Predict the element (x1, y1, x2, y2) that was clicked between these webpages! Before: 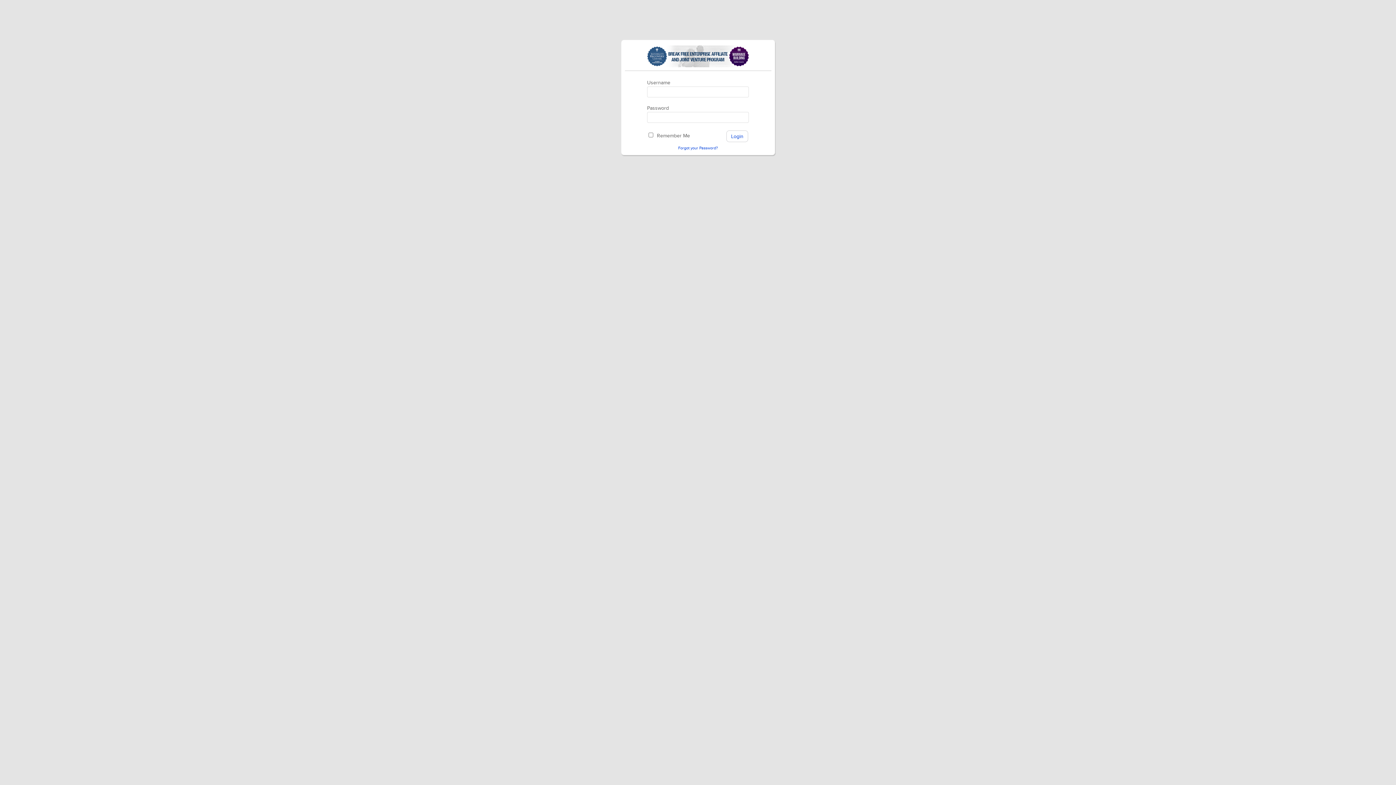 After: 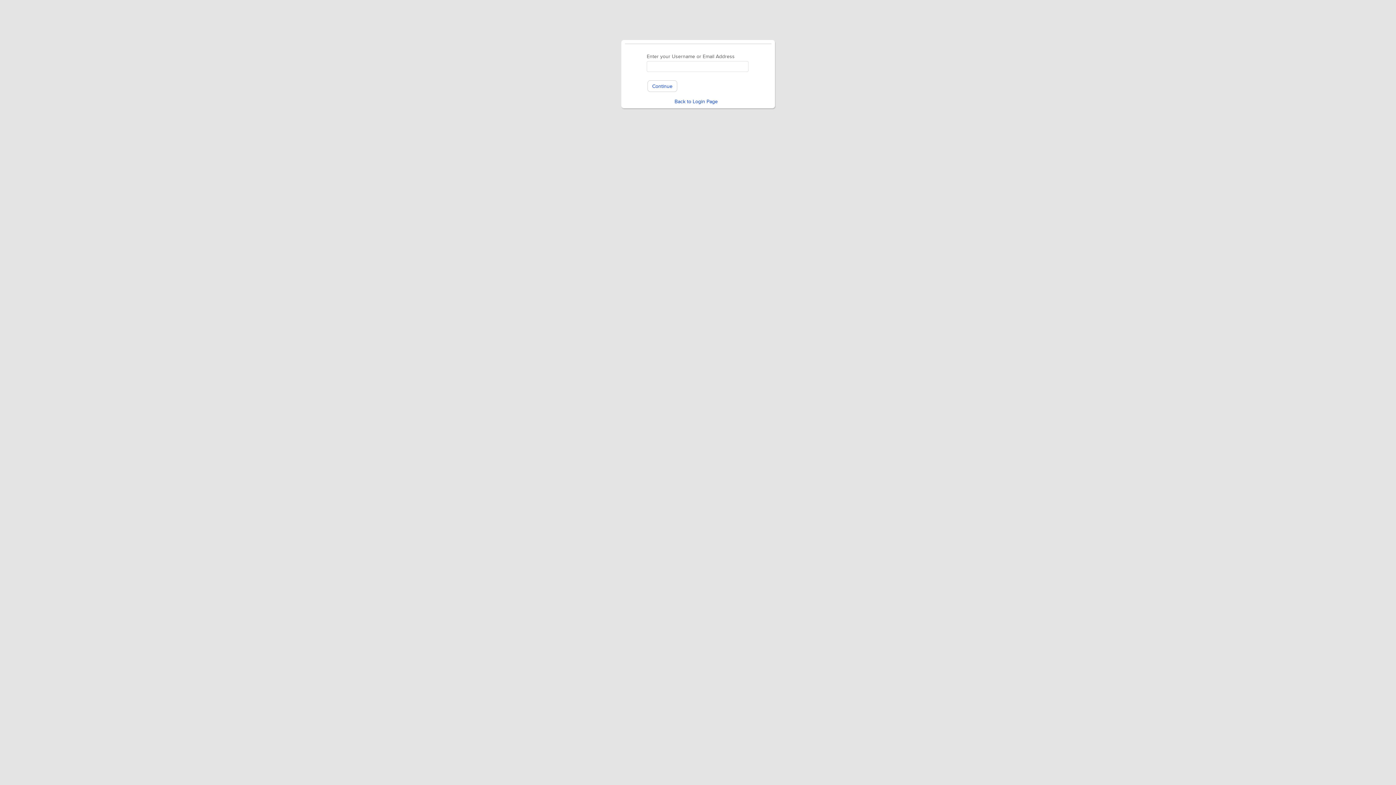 Action: bbox: (678, 145, 718, 150) label: Forgot your Password?